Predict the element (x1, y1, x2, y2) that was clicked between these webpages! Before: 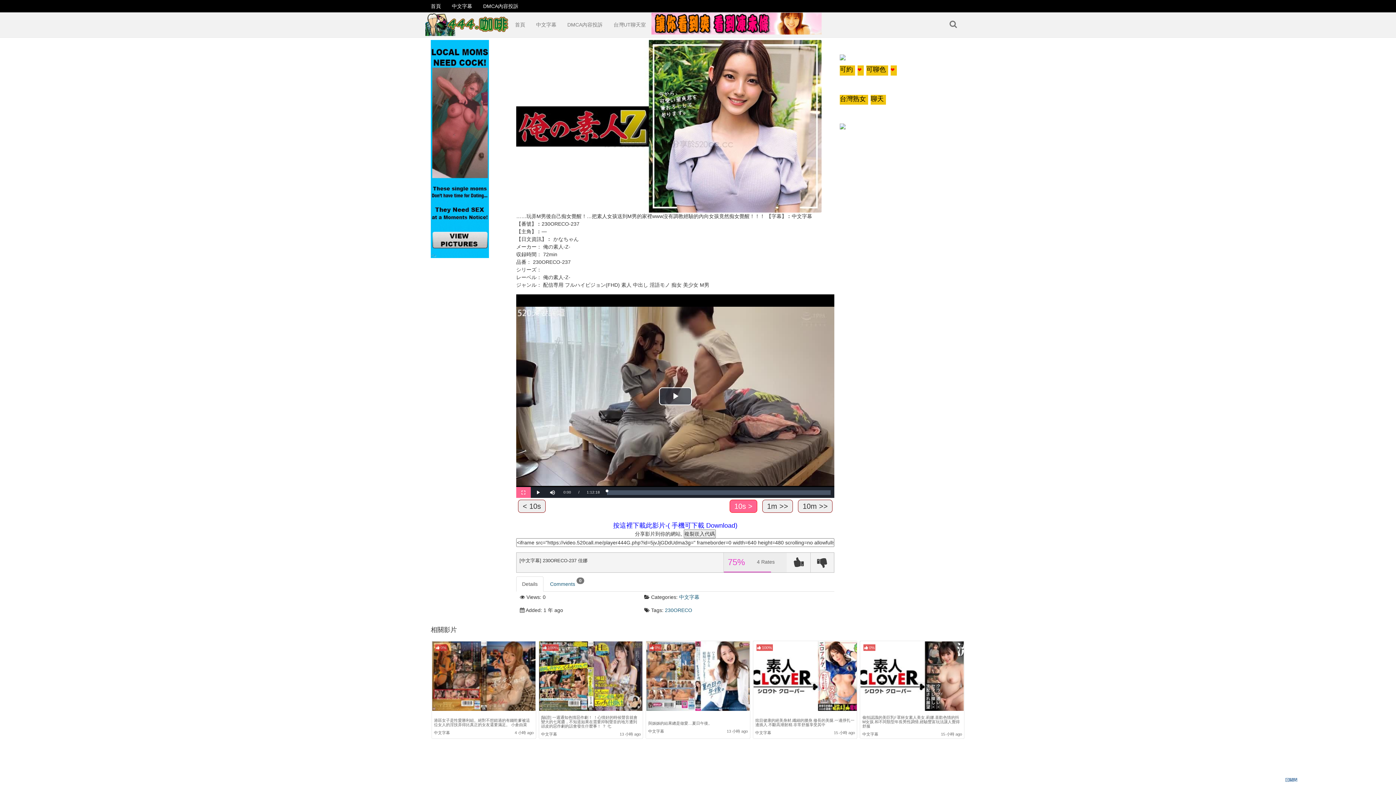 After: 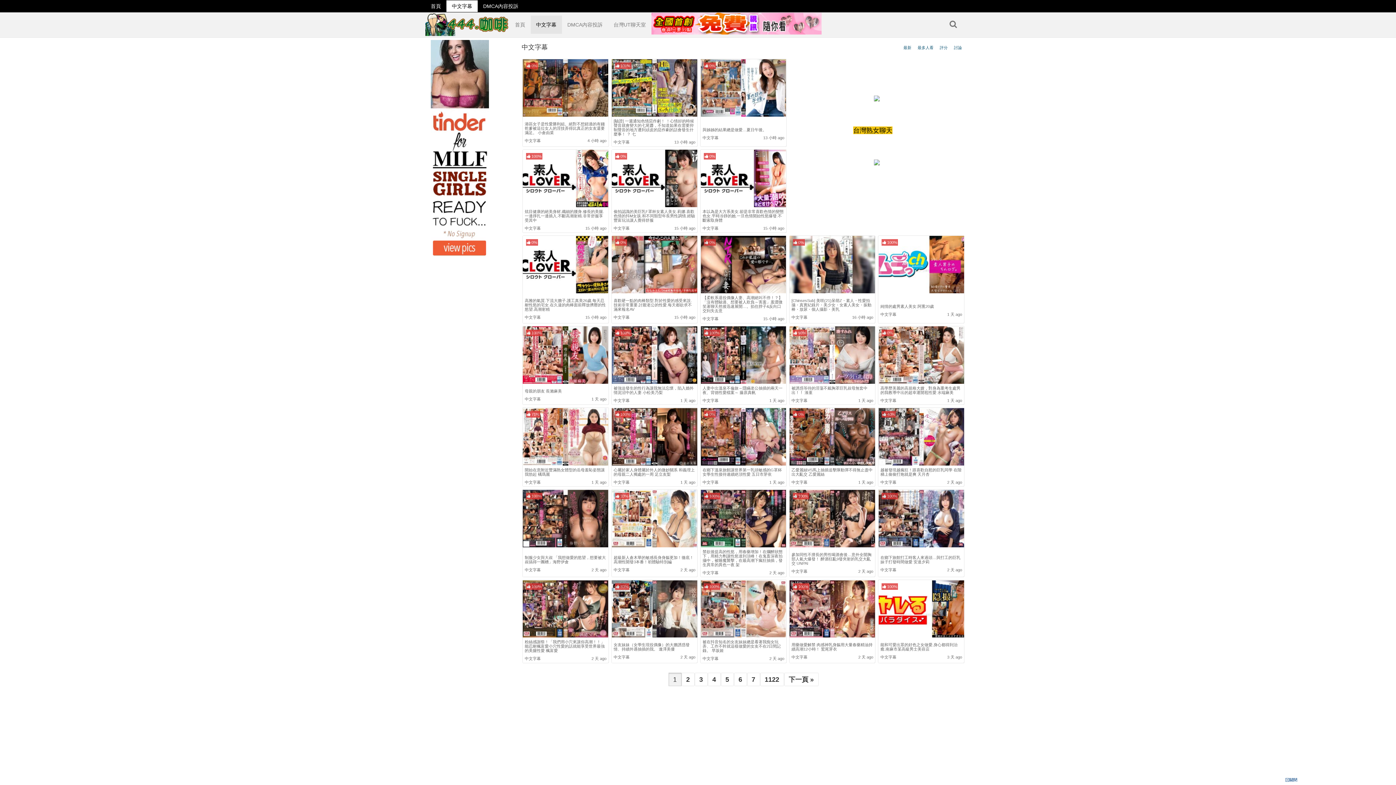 Action: label: 中文字幕 bbox: (679, 594, 699, 600)